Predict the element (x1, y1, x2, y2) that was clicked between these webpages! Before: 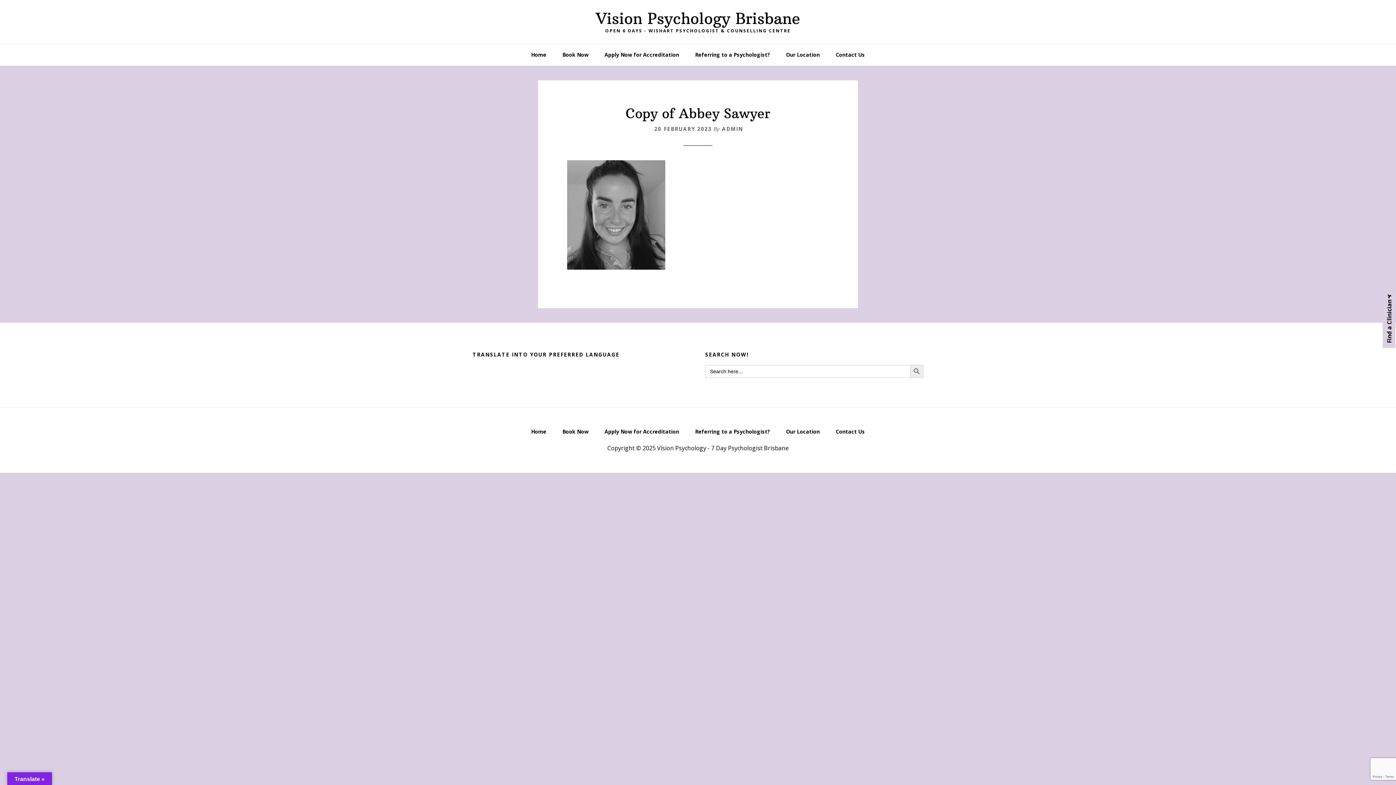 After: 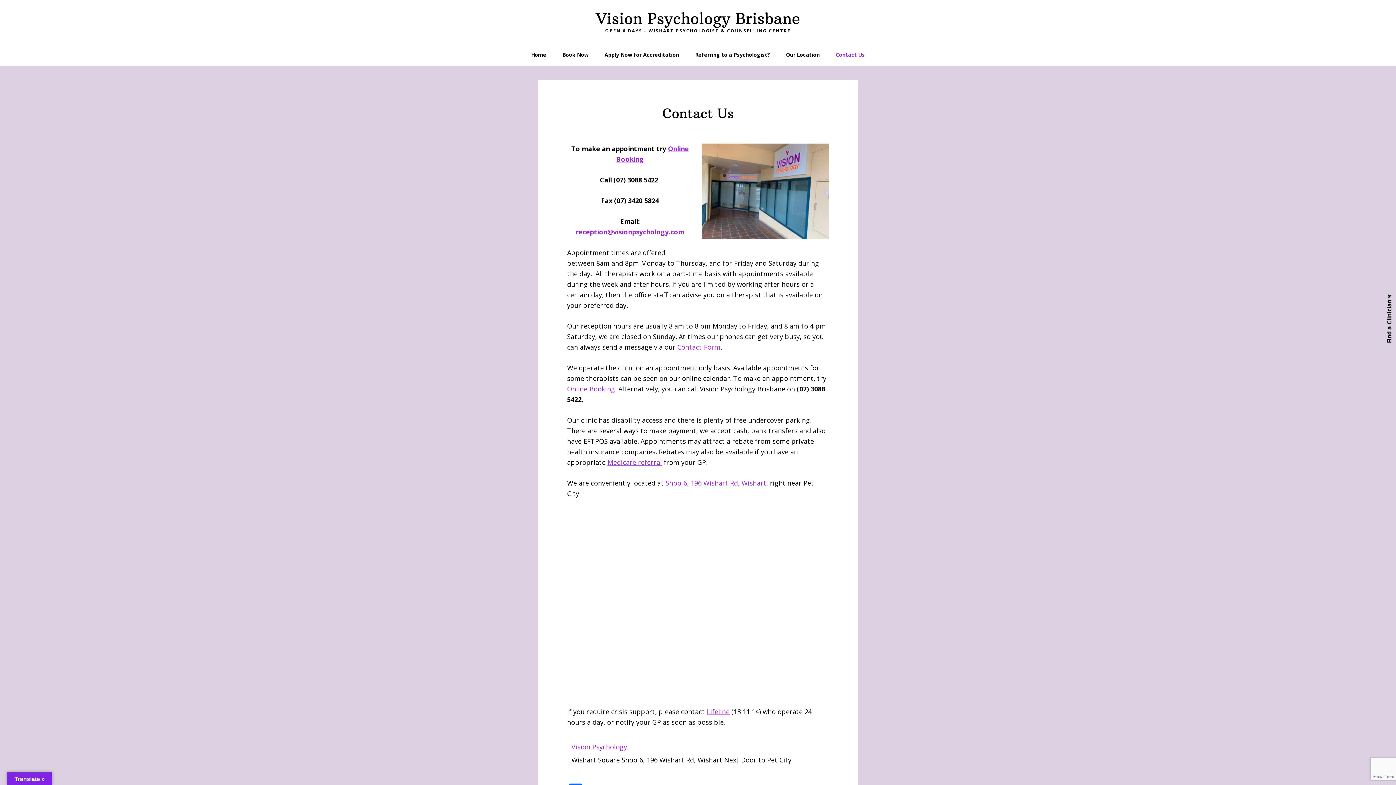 Action: bbox: (828, 44, 872, 65) label: Contact Us